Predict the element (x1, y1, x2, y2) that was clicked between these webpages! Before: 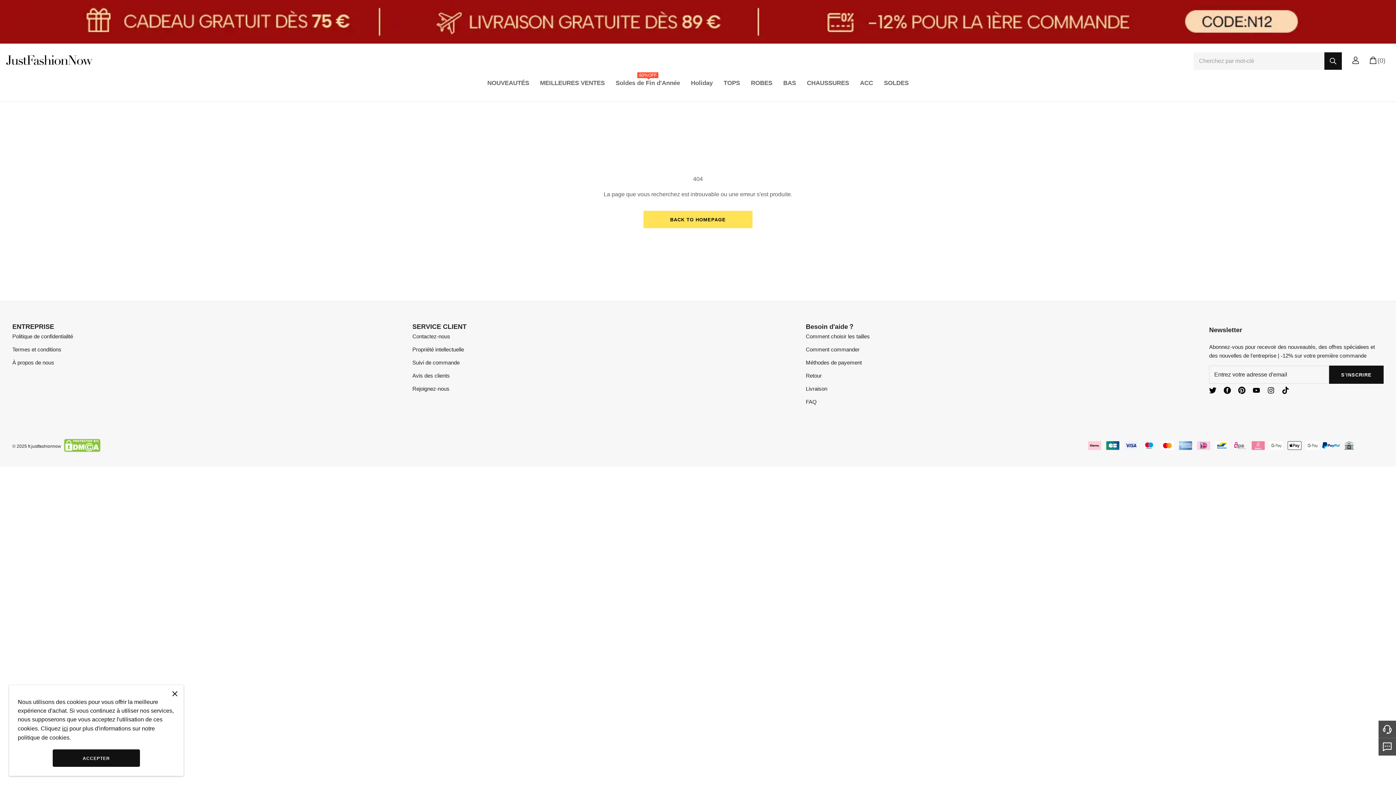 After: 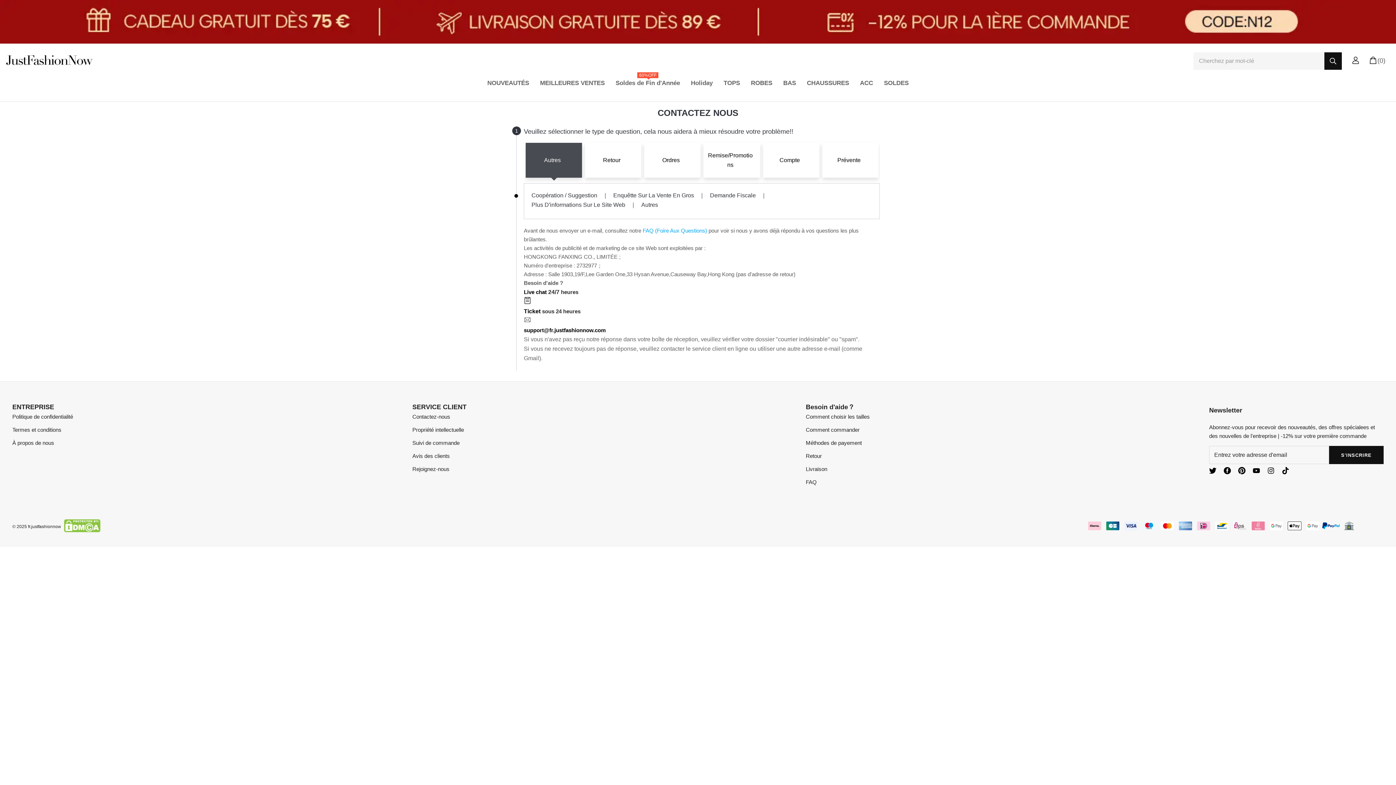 Action: bbox: (412, 333, 450, 339) label: Contactez-nous